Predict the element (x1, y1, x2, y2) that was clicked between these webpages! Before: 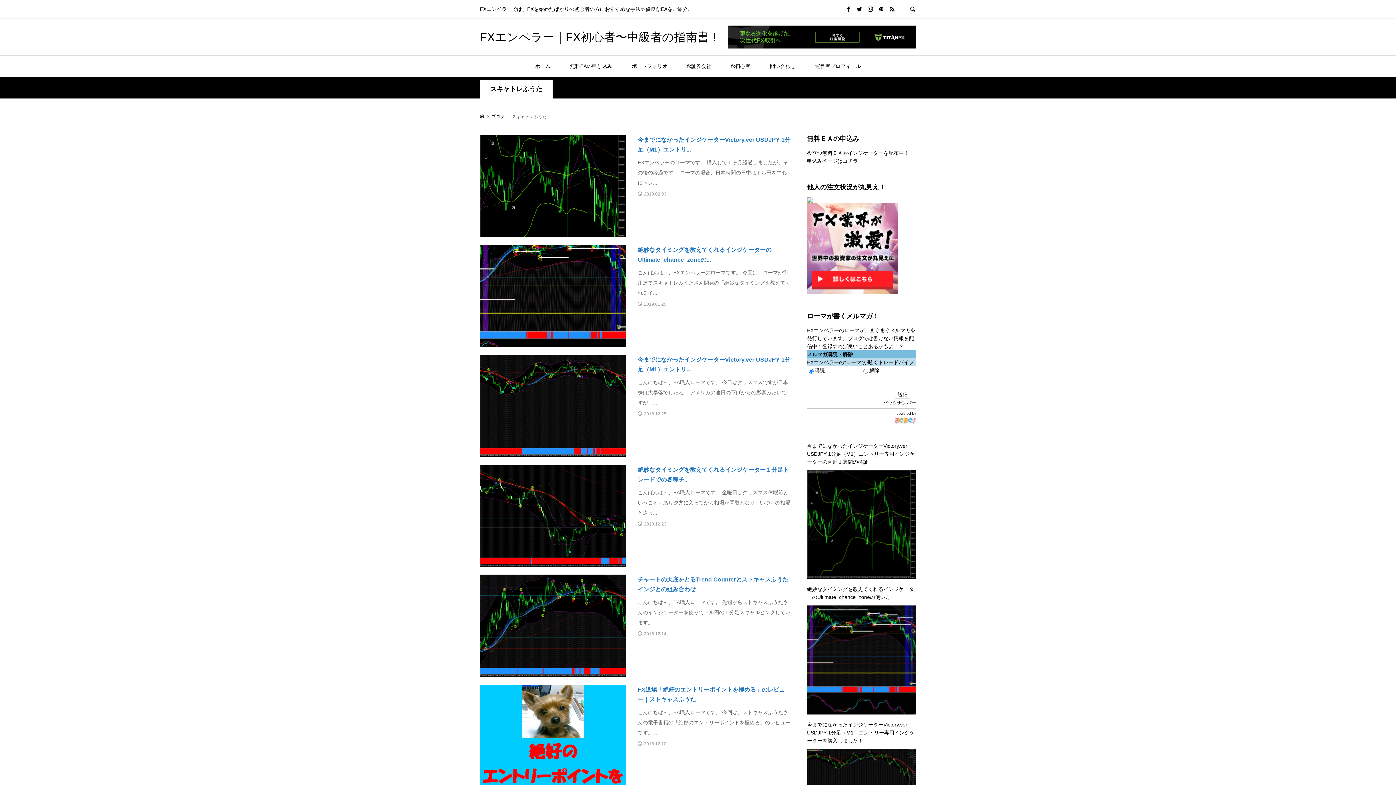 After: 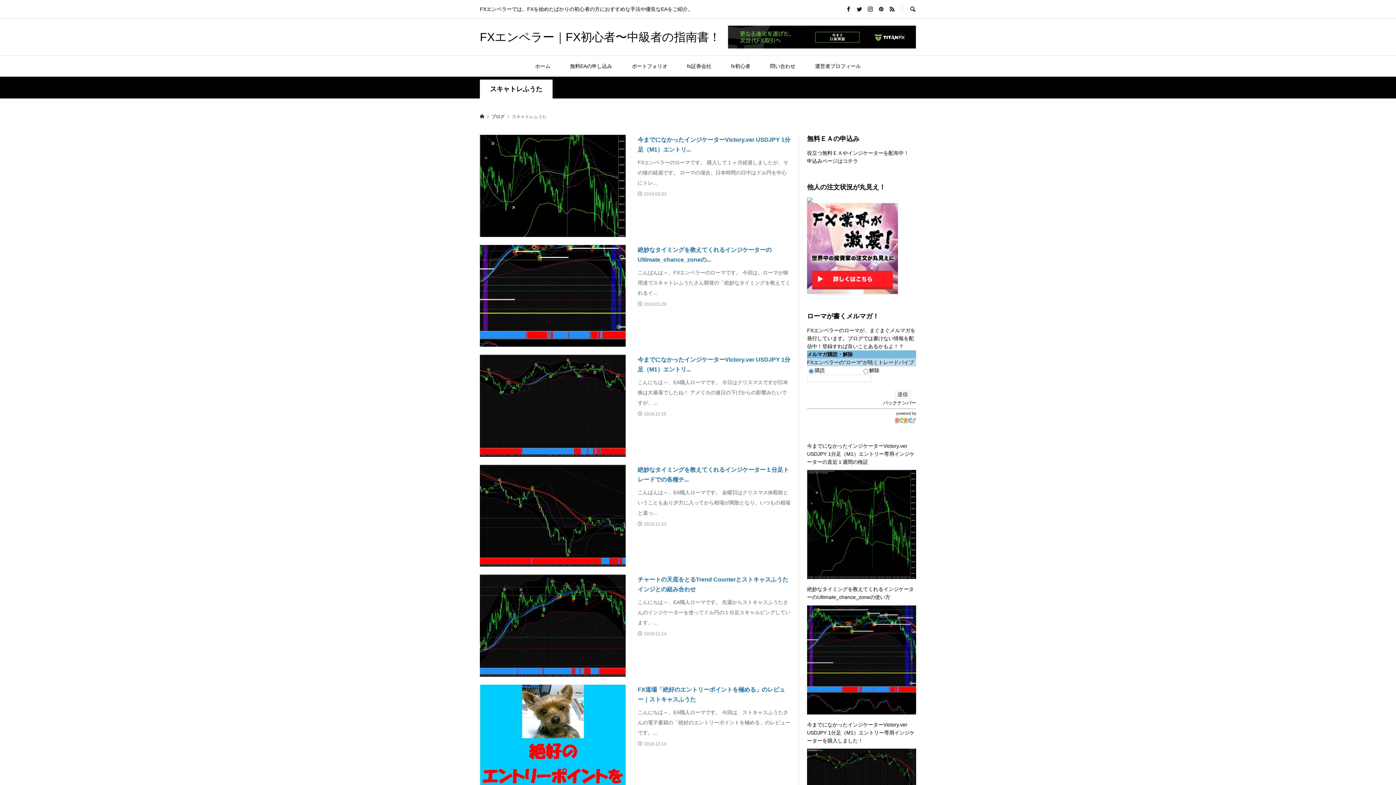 Action: bbox: (728, 25, 916, 48)